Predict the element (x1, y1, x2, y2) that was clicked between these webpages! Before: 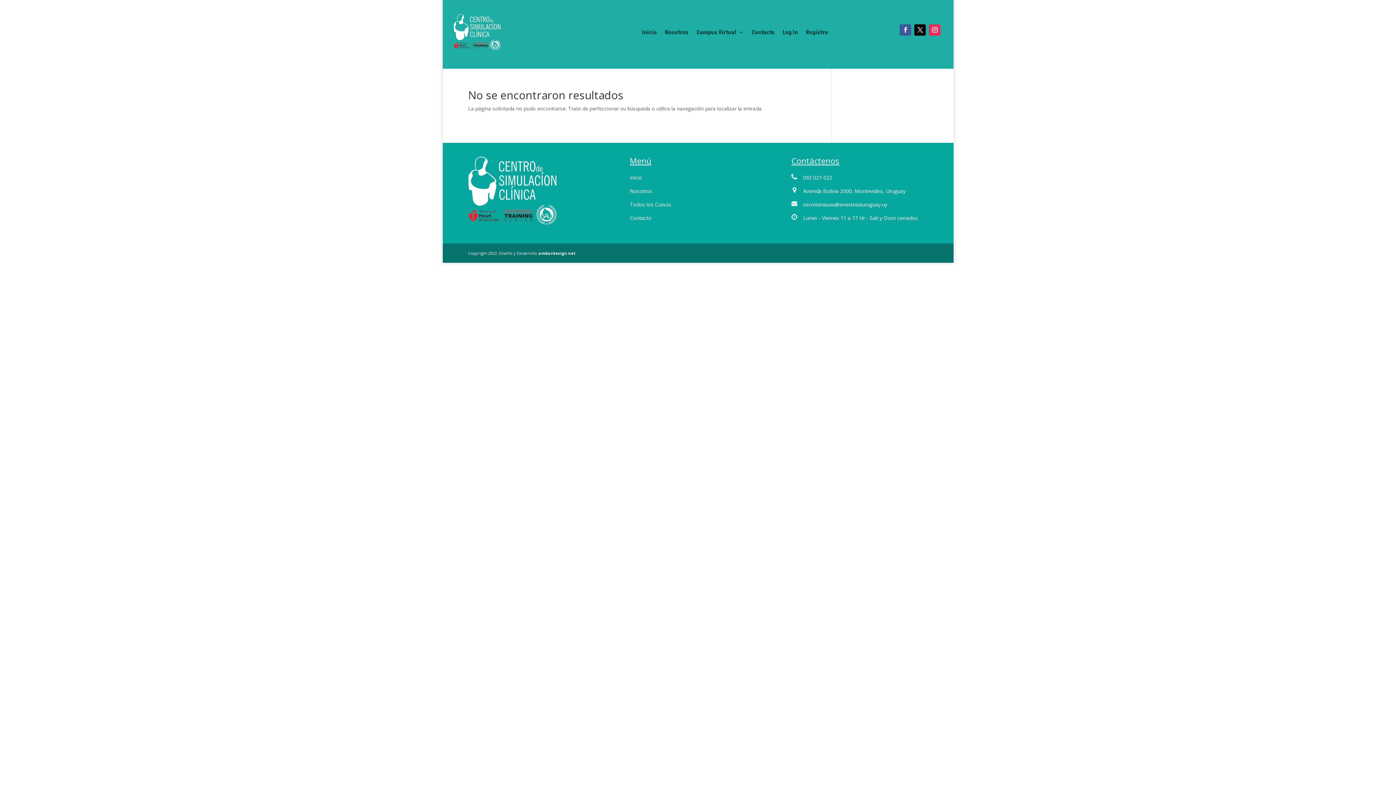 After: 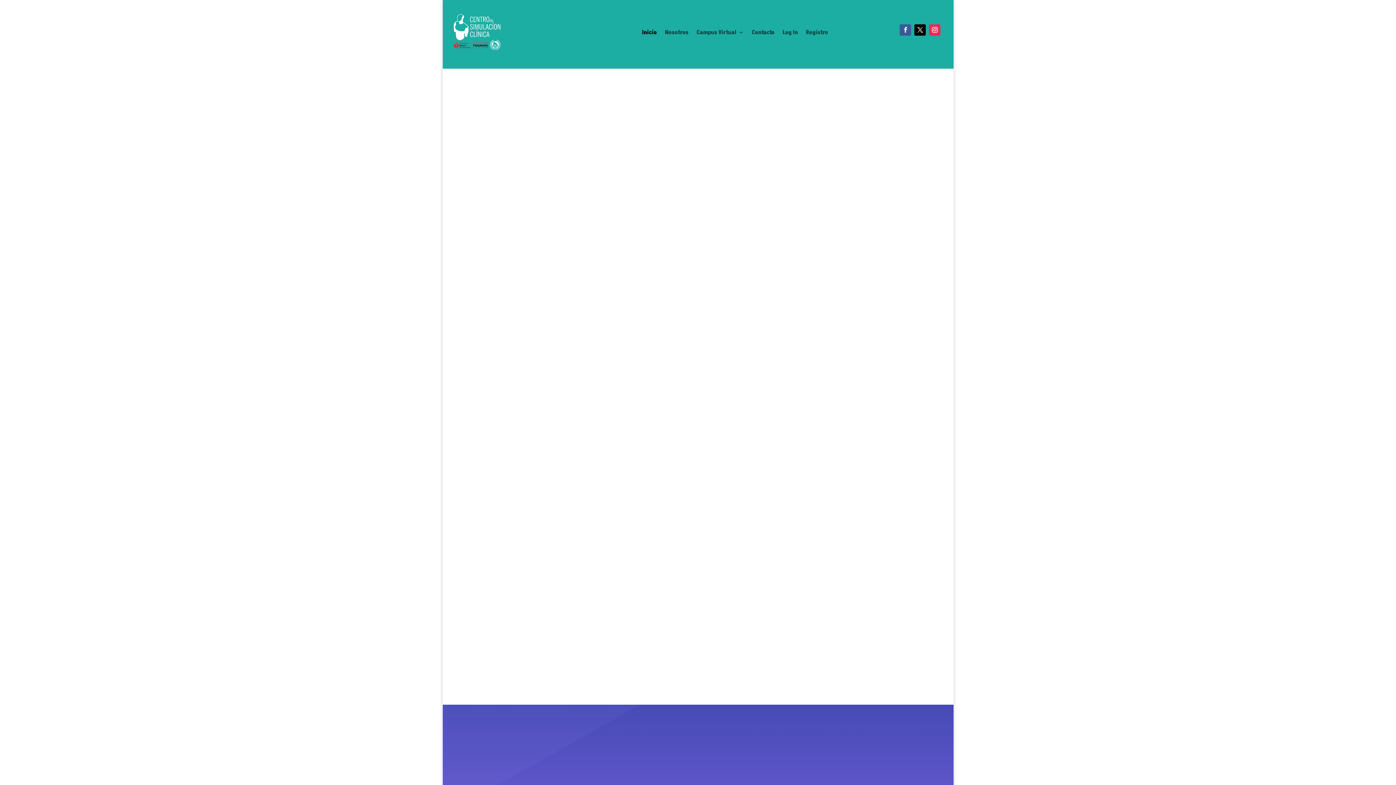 Action: label: Inicio bbox: (629, 174, 642, 181)